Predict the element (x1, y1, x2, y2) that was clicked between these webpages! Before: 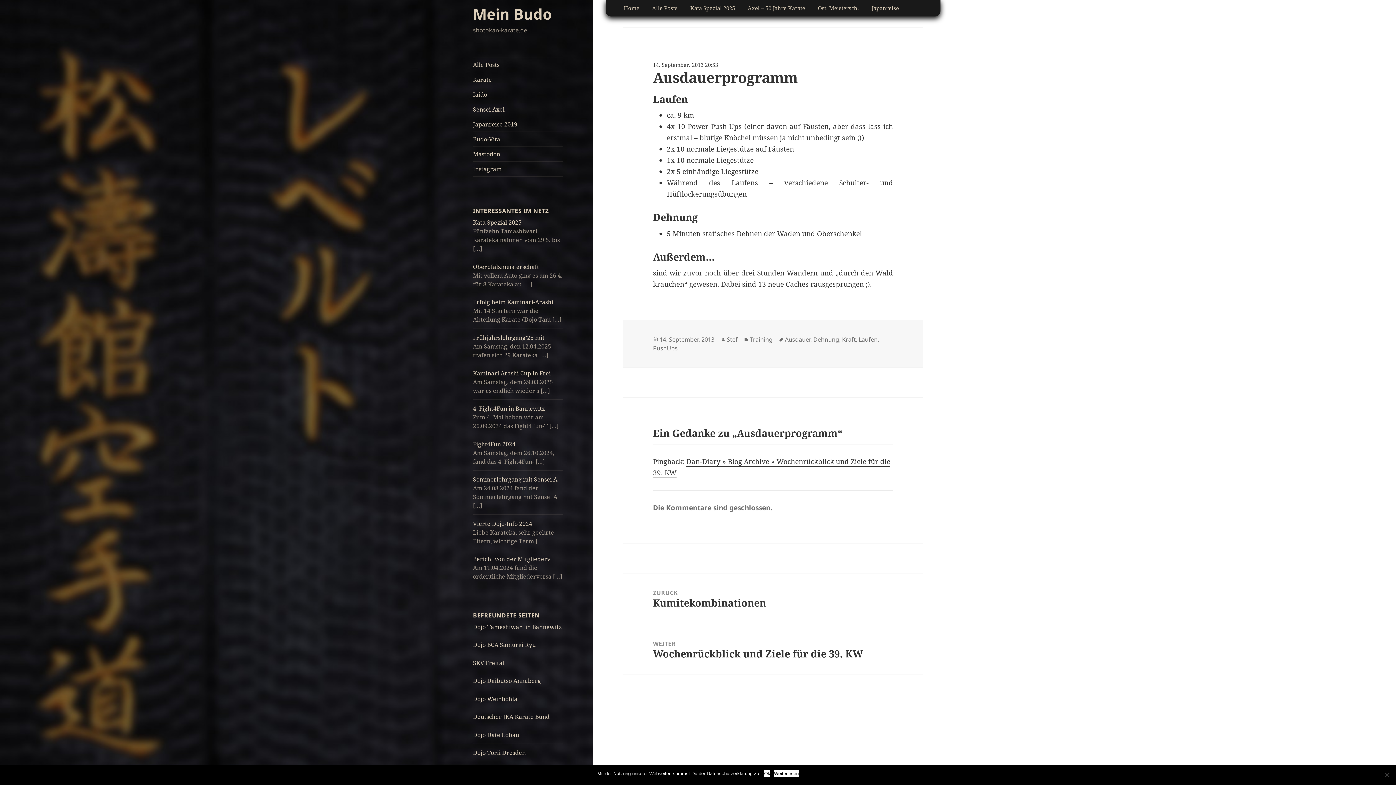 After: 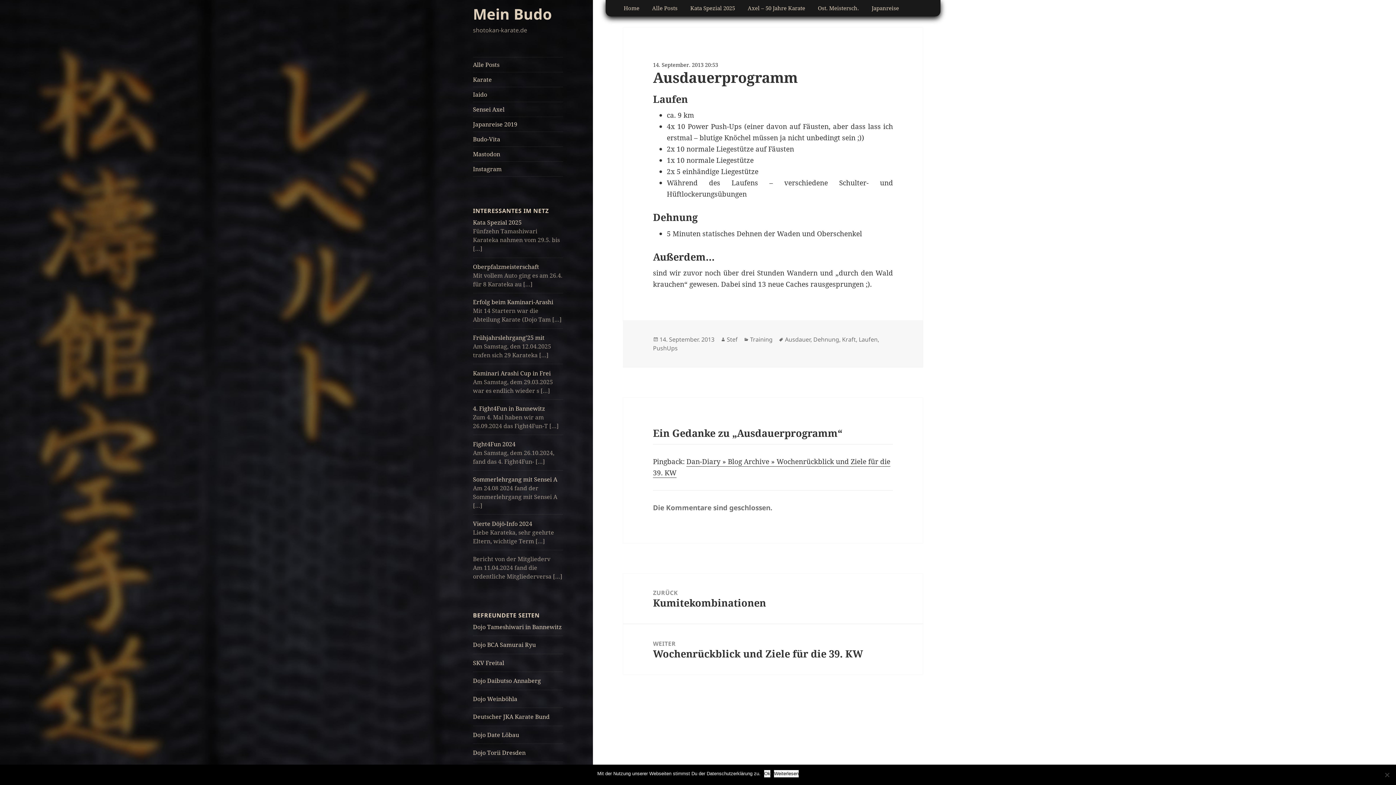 Action: bbox: (473, 555, 550, 563) label: Bericht von der Mitgliederv